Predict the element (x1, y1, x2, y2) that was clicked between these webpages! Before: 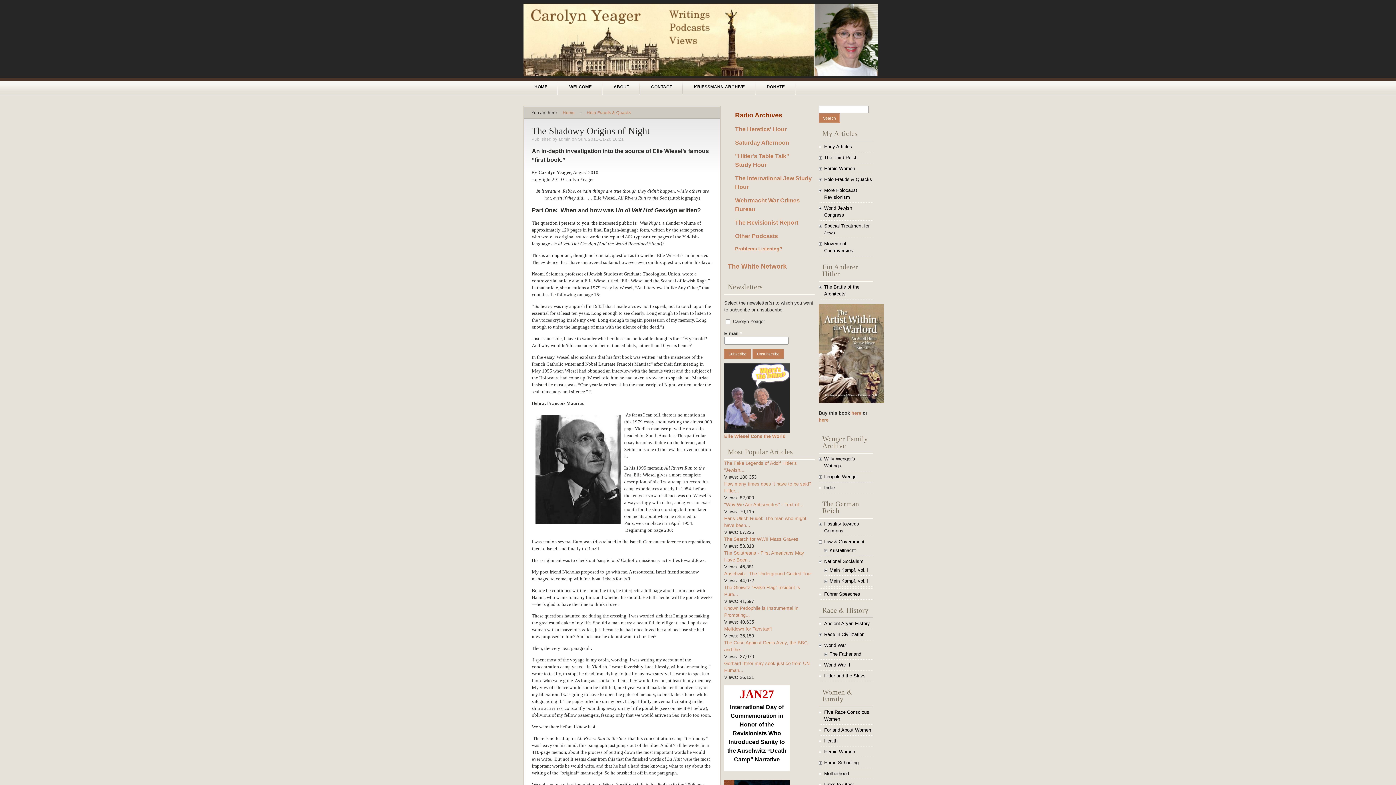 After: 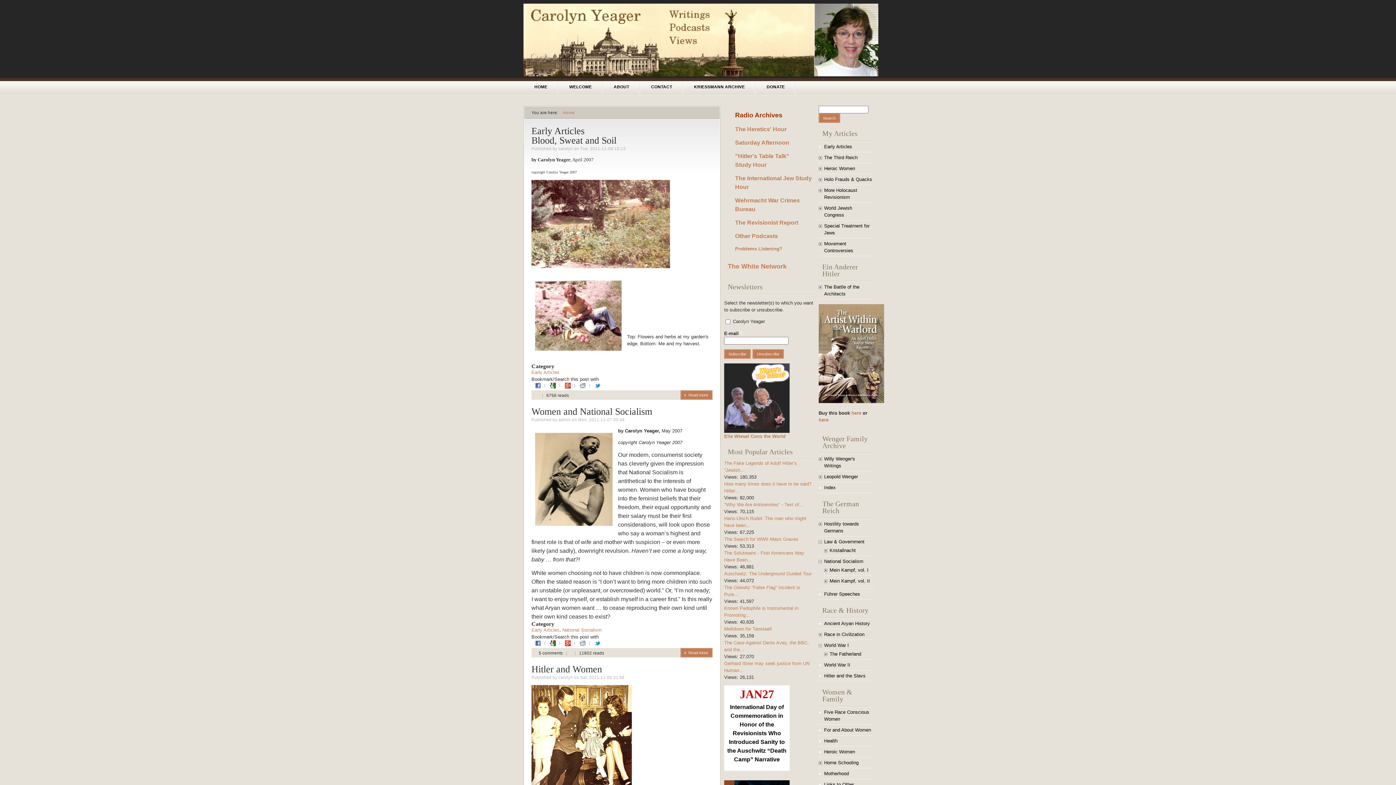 Action: bbox: (824, 144, 852, 149) label: Early Articles